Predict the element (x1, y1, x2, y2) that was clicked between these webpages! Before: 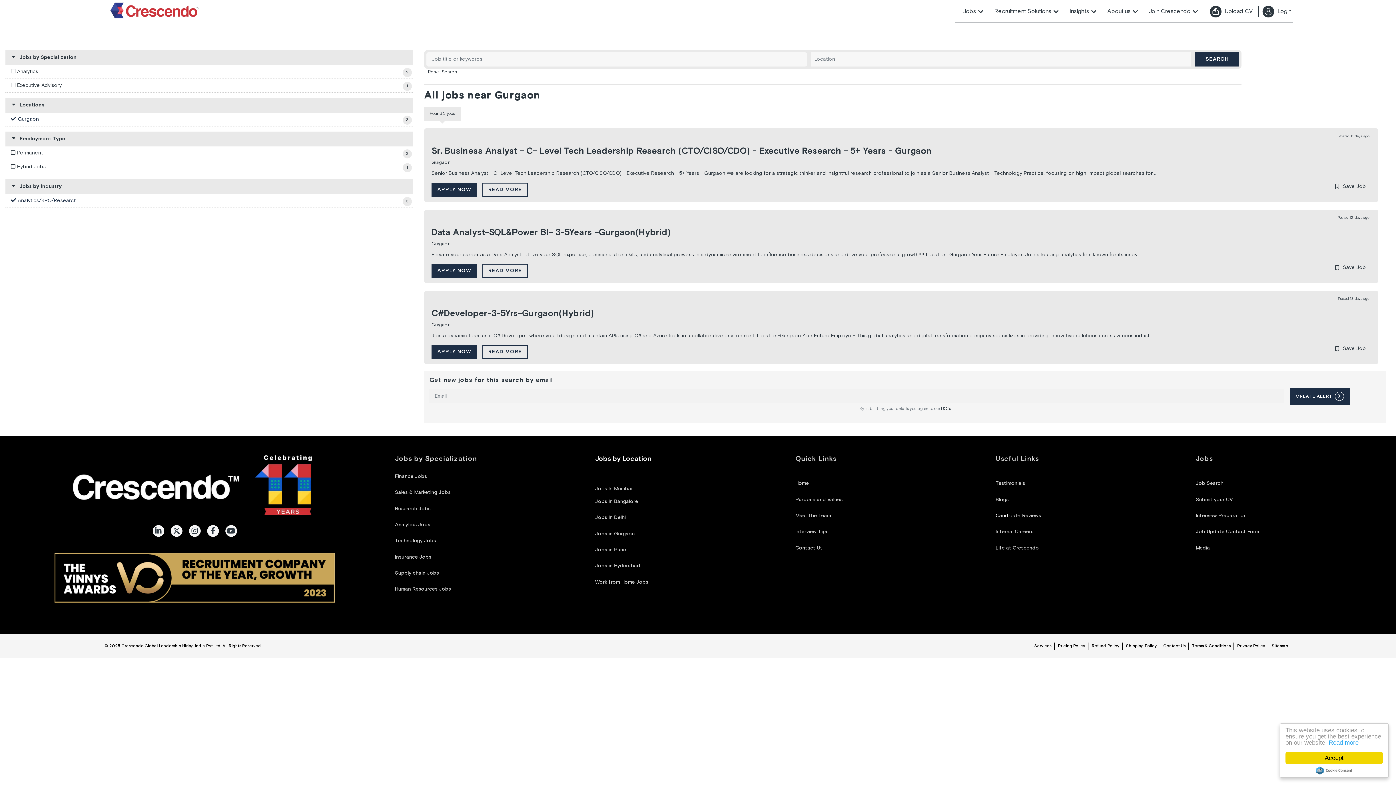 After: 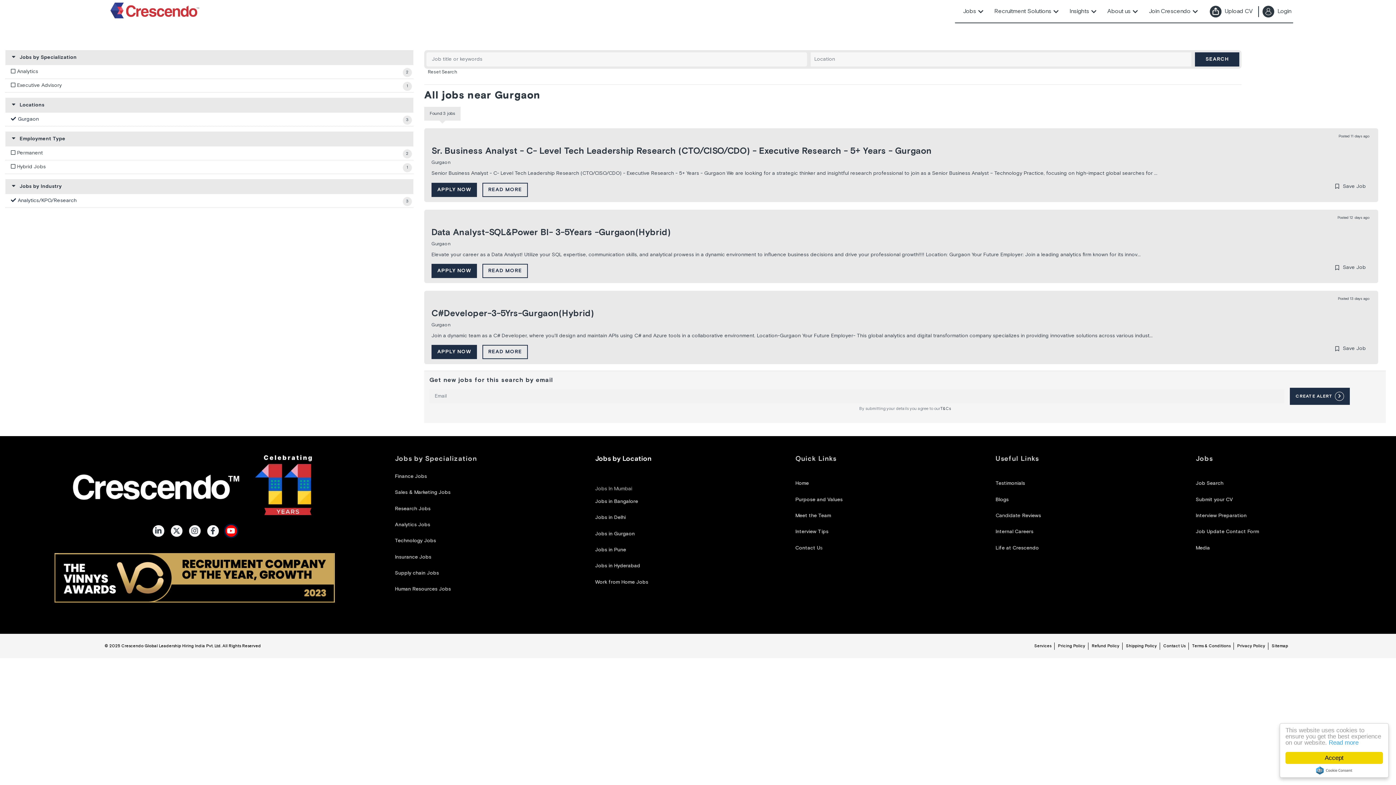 Action: bbox: (225, 525, 236, 537)